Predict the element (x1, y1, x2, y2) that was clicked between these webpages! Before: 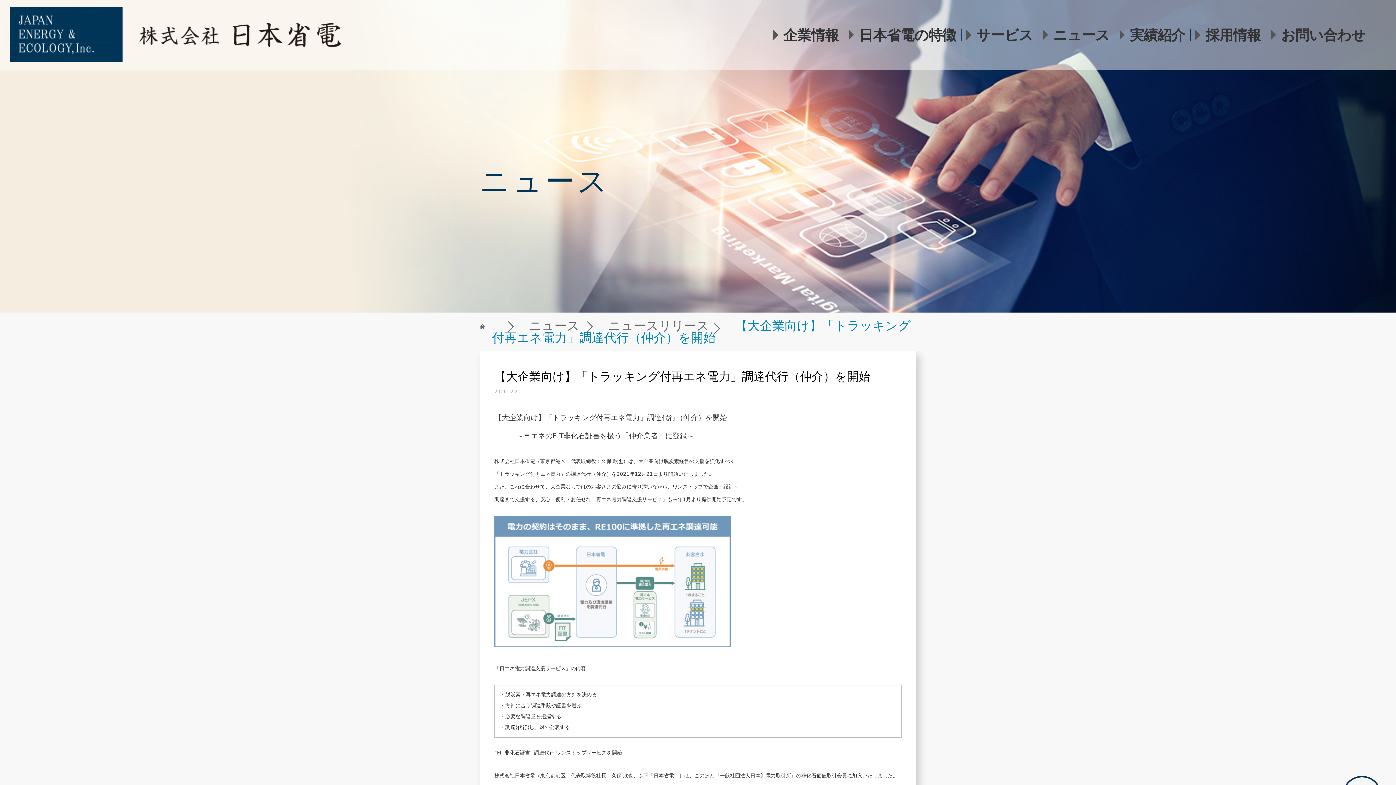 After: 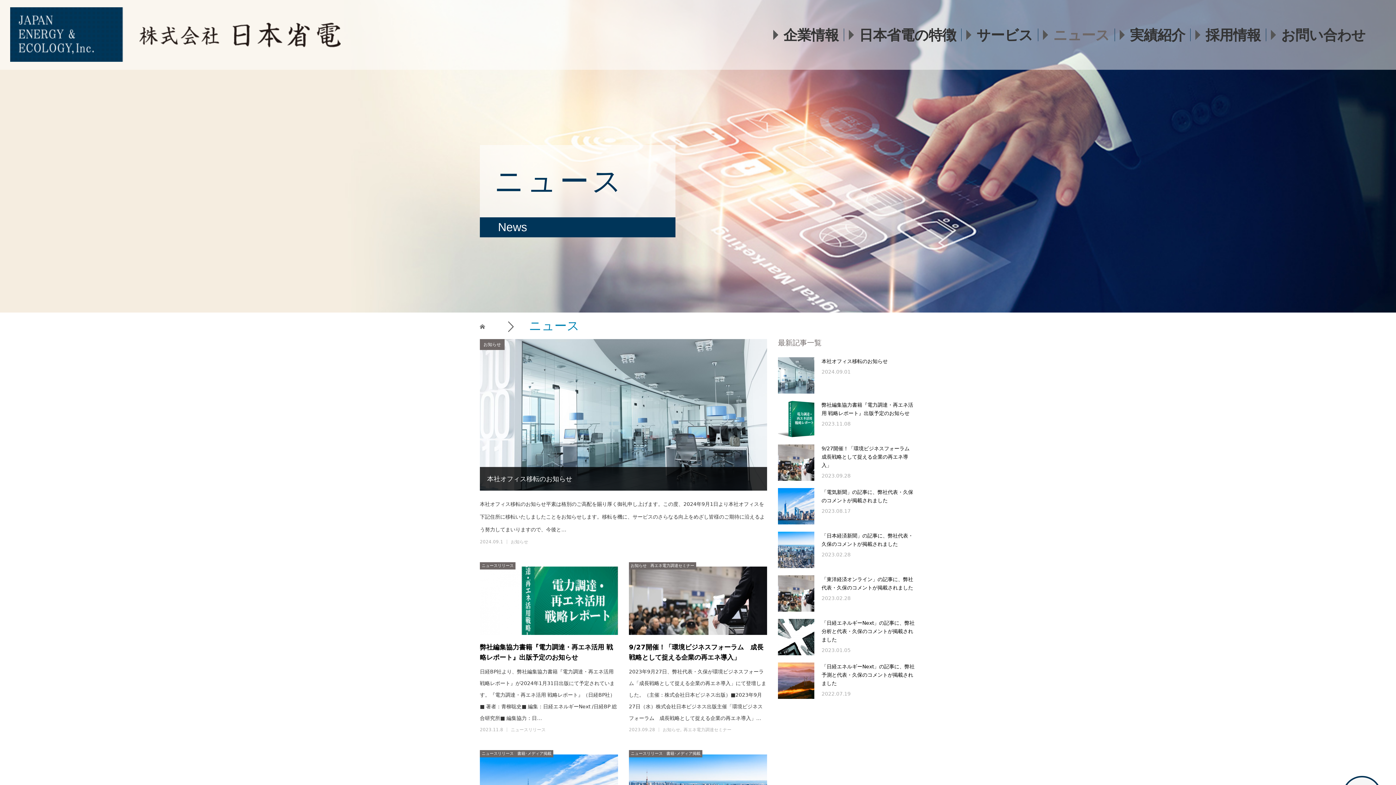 Action: label: ニュース bbox: (1043, 0, 1120, 69)